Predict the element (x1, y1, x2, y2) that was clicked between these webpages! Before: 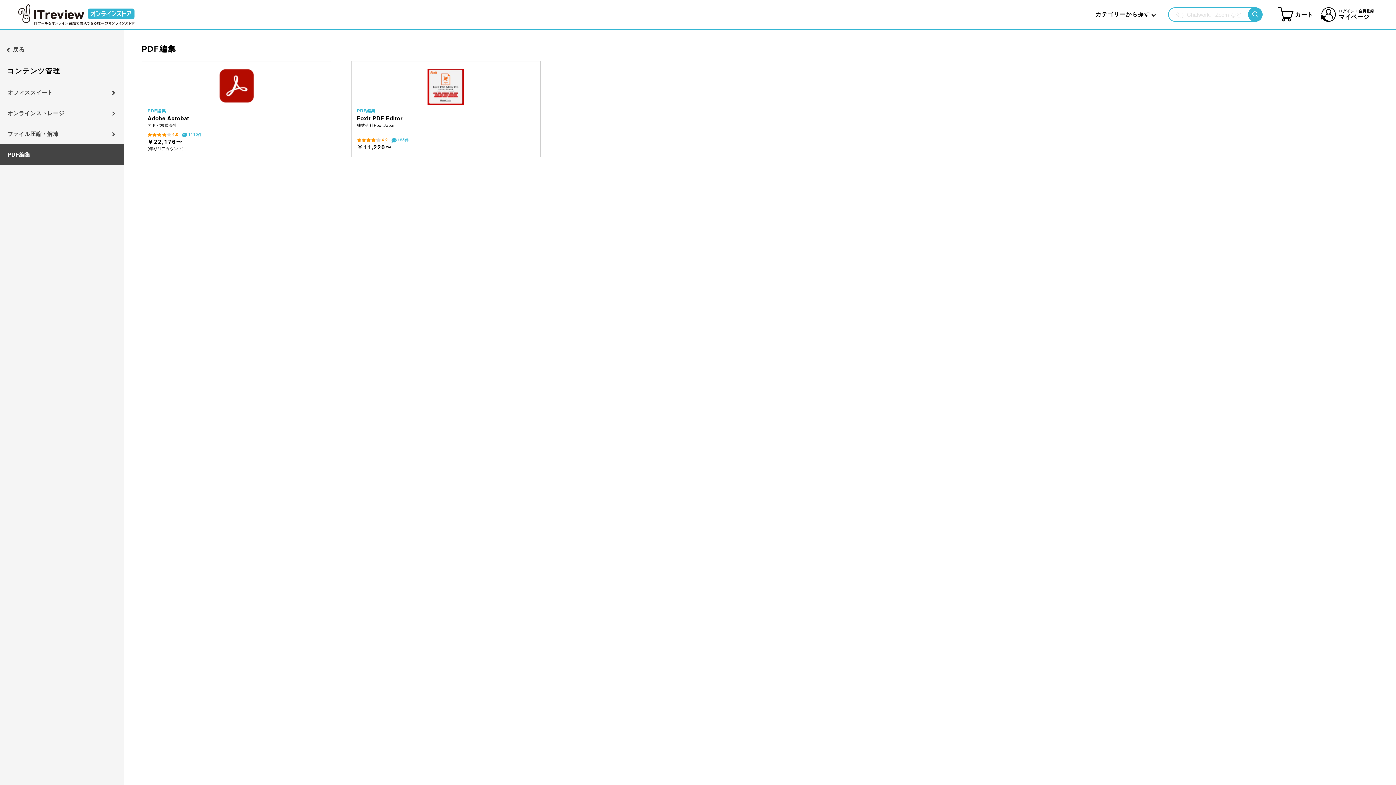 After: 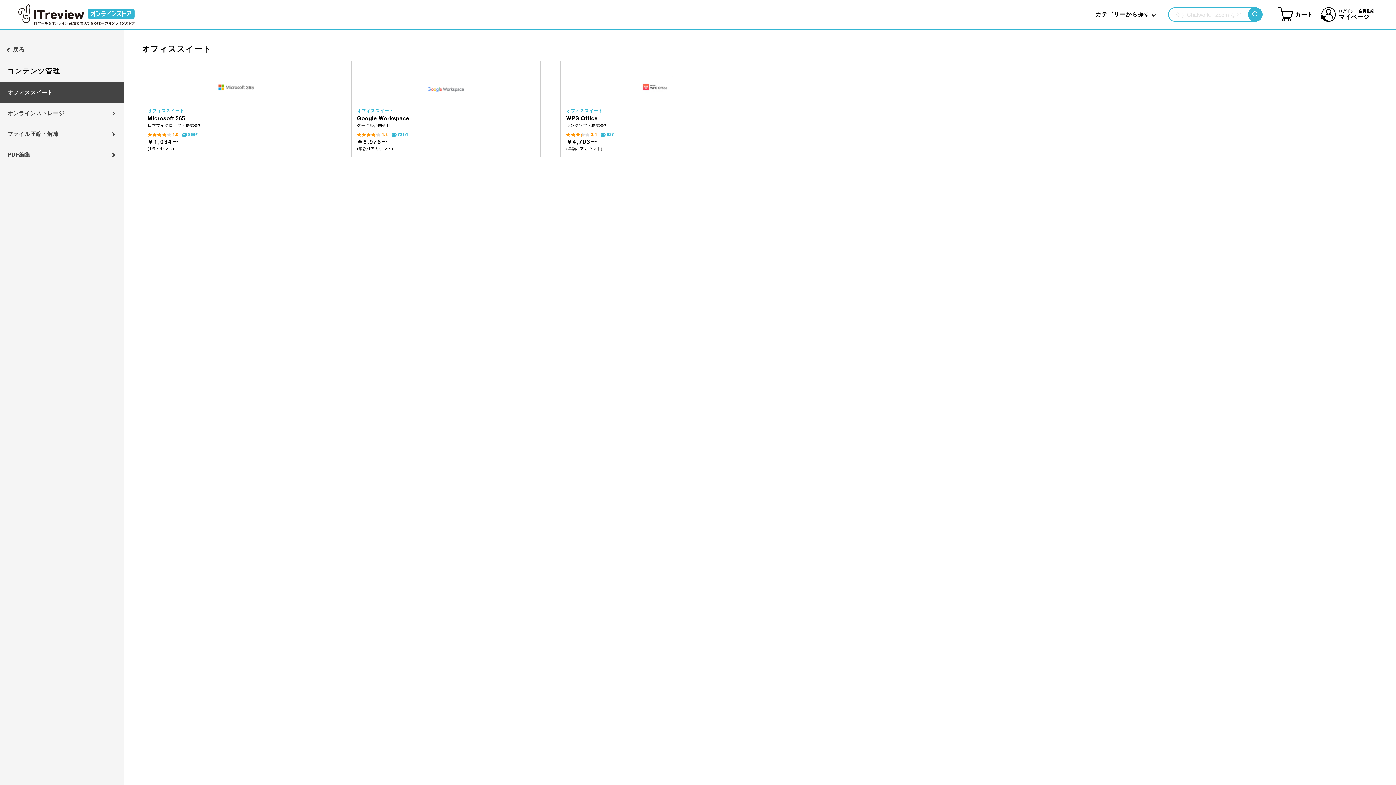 Action: label: ︎オフィススイート bbox: (0, 82, 123, 102)